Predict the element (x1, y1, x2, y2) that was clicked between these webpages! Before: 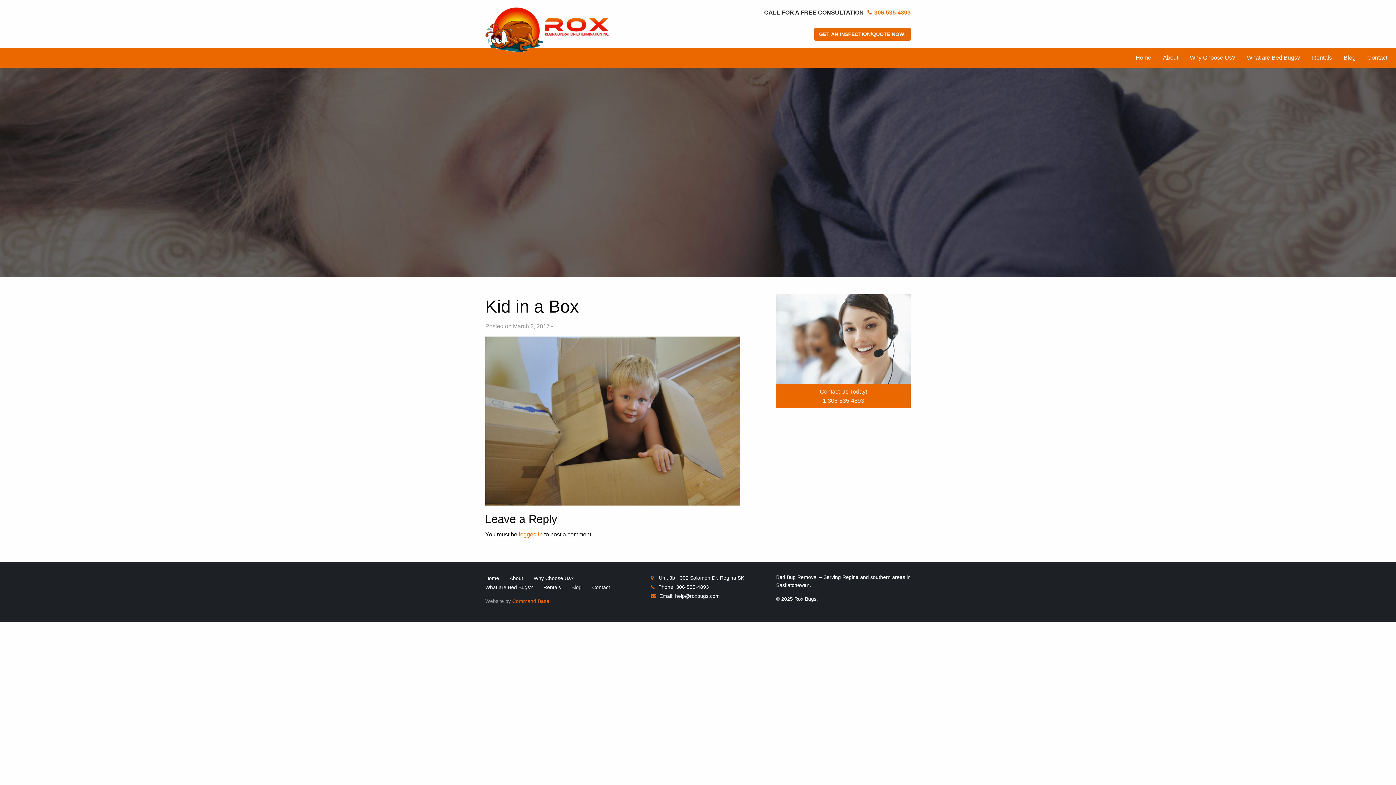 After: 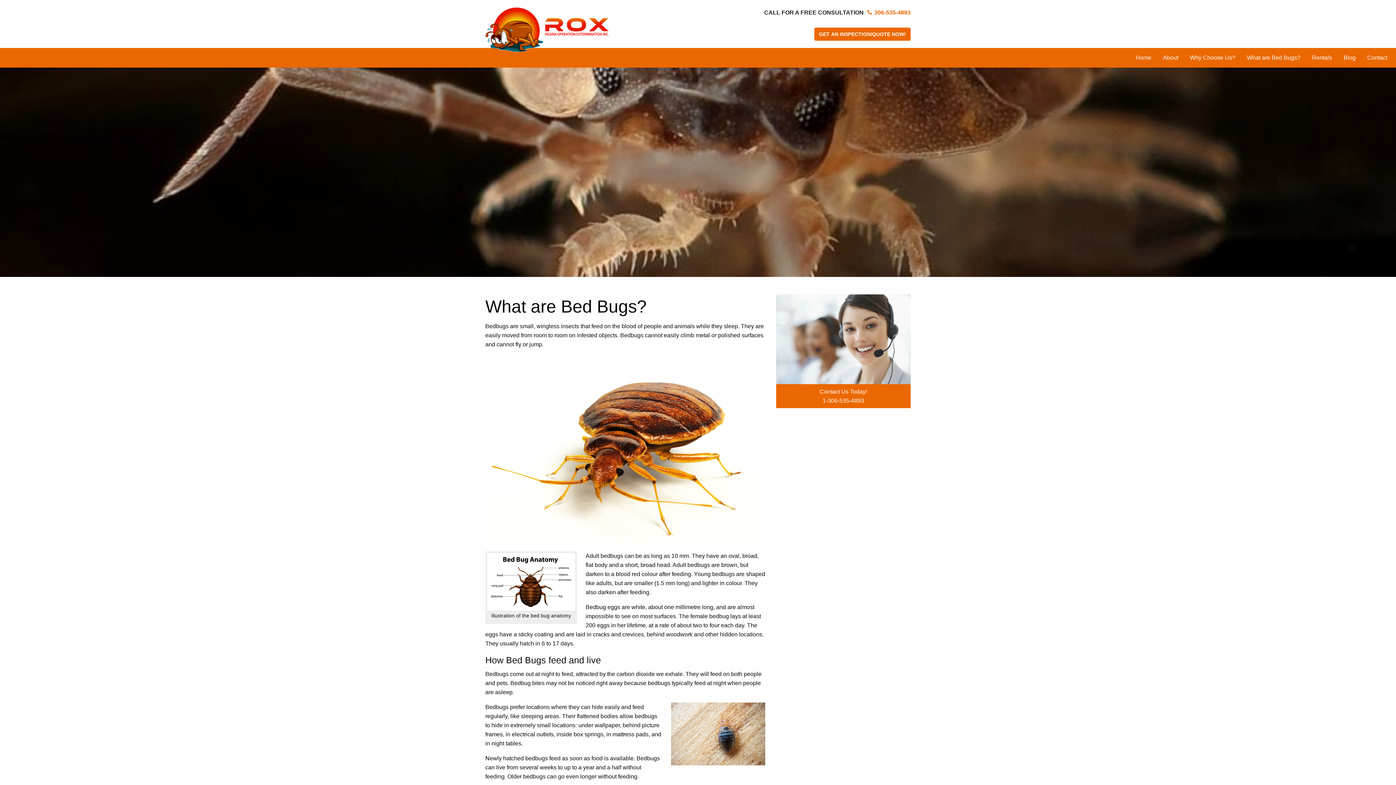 Action: label: What are Bed Bugs? bbox: (1241, 50, 1306, 64)